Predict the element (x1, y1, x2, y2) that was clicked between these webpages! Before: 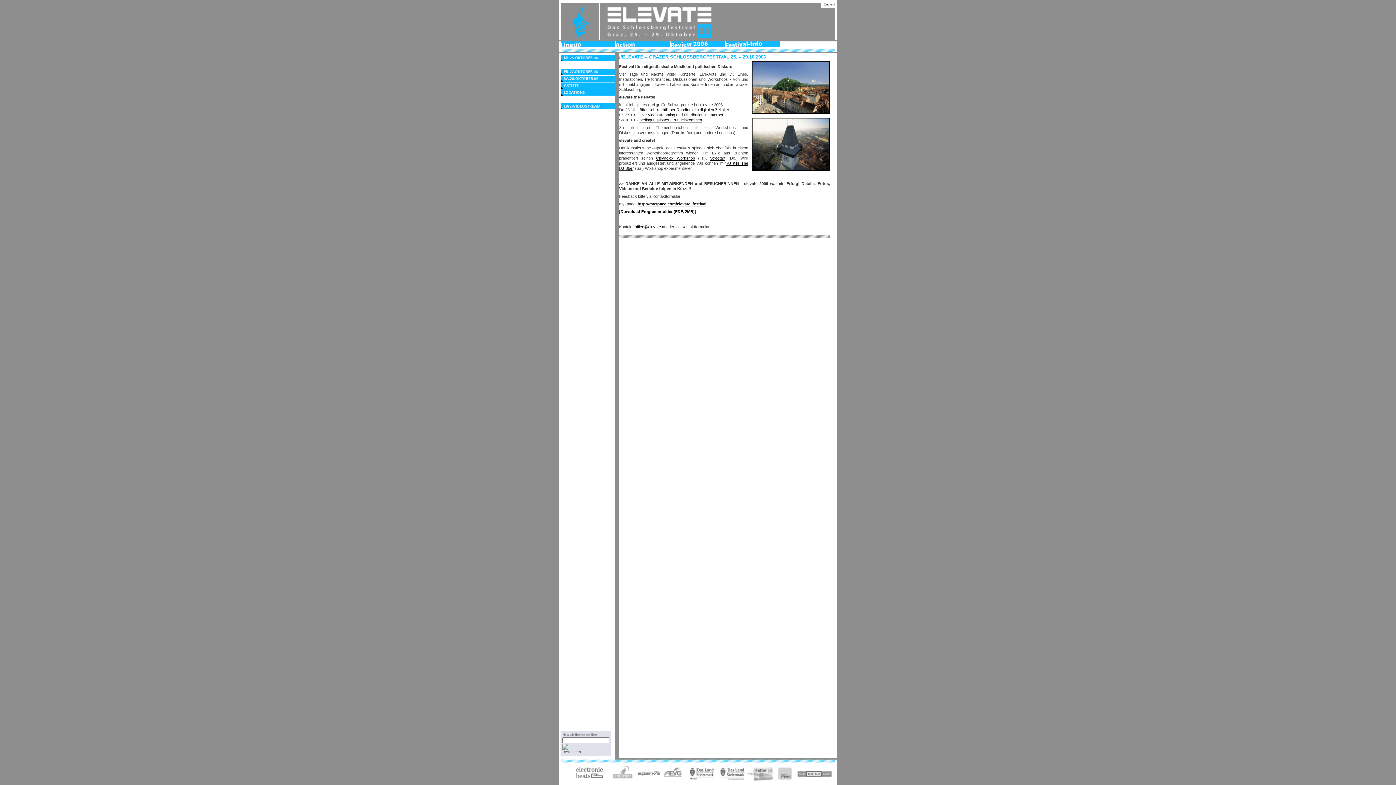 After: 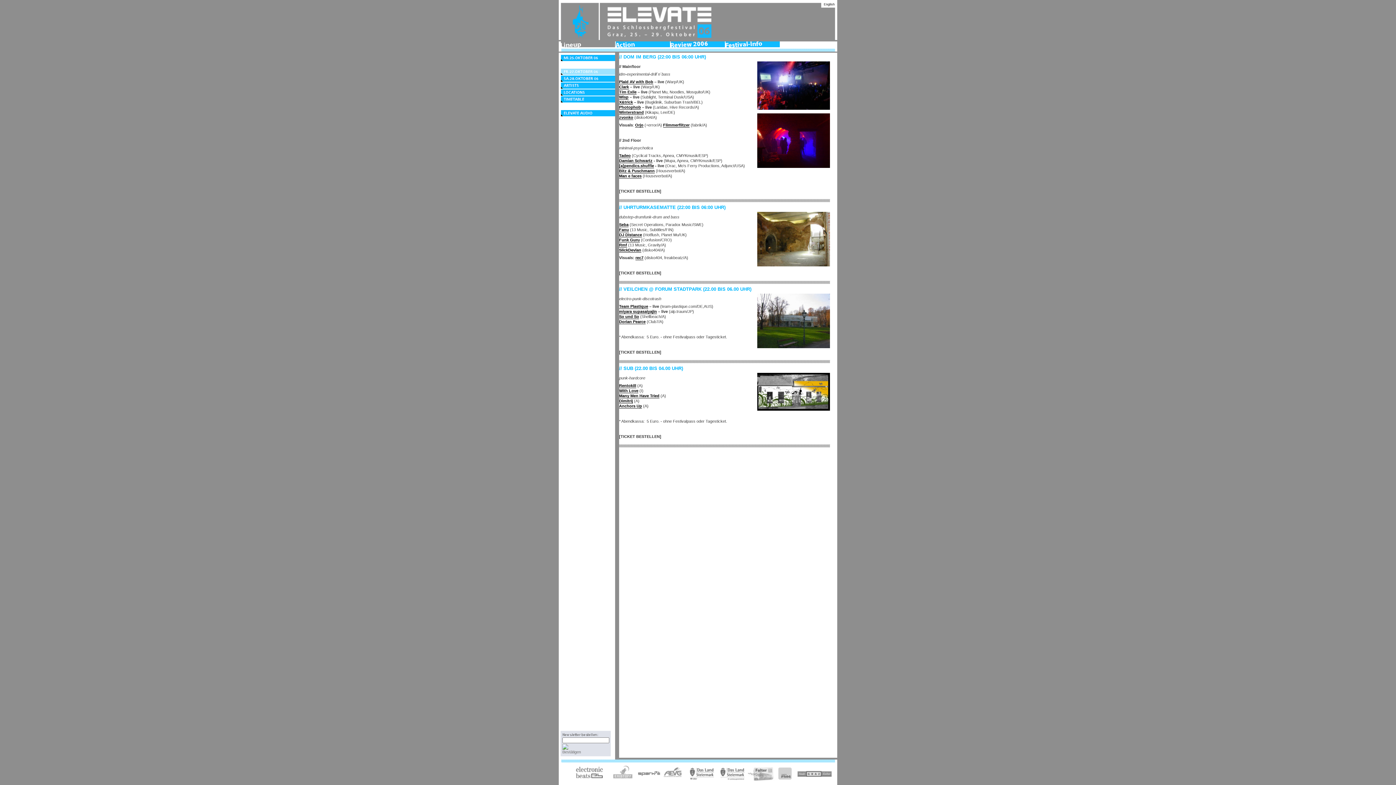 Action: label: Fr.27.Oktober 06 bbox: (561, 68, 615, 74)